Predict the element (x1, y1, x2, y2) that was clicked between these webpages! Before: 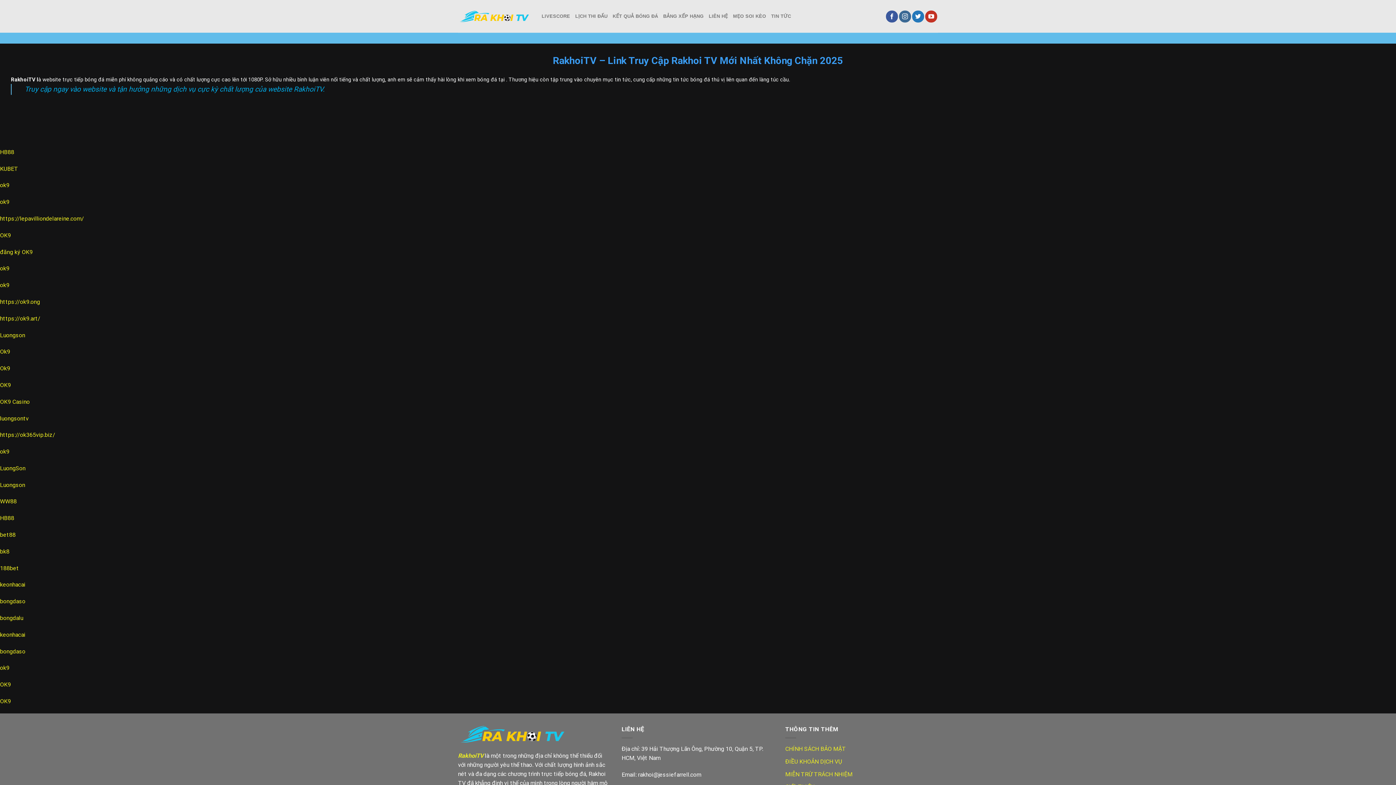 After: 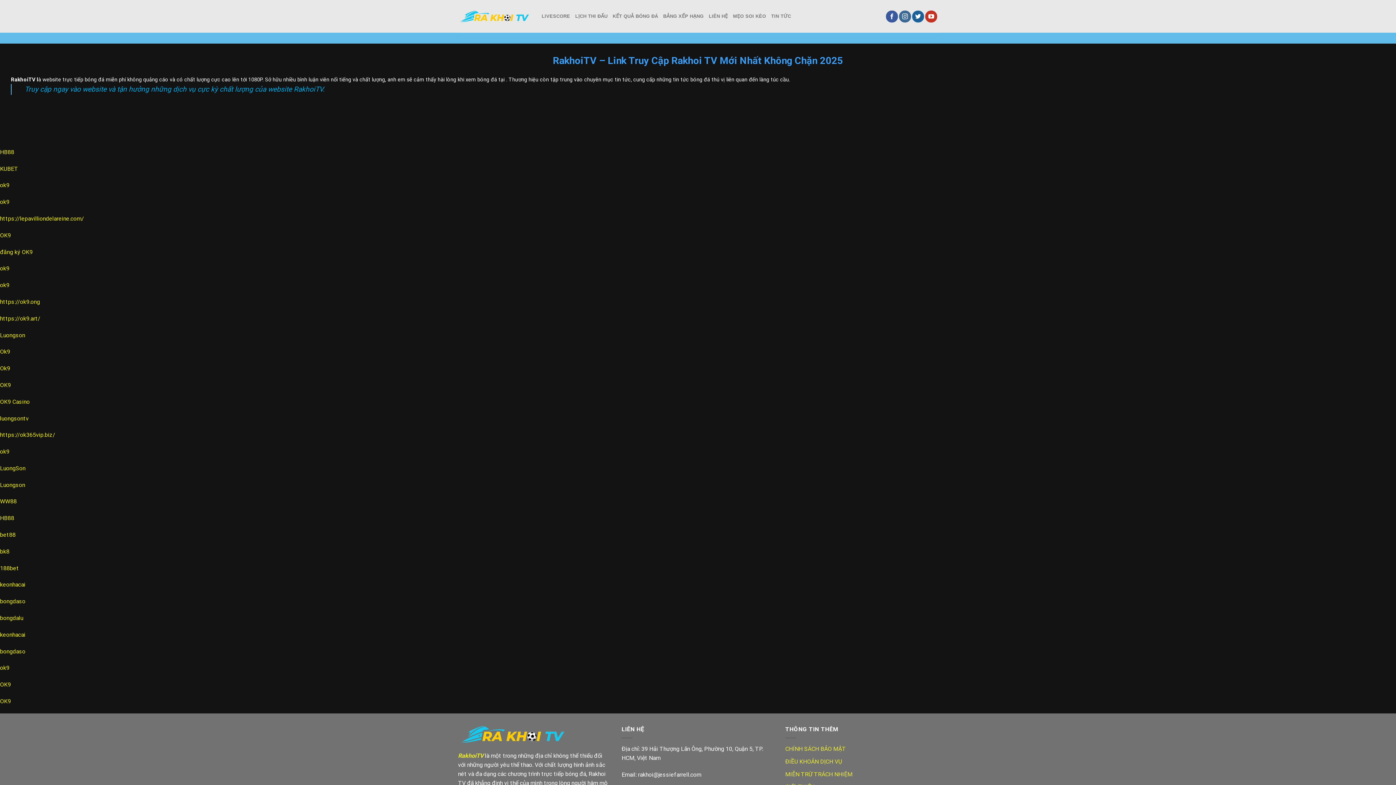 Action: label: Follow on Twitter bbox: (912, 10, 924, 22)